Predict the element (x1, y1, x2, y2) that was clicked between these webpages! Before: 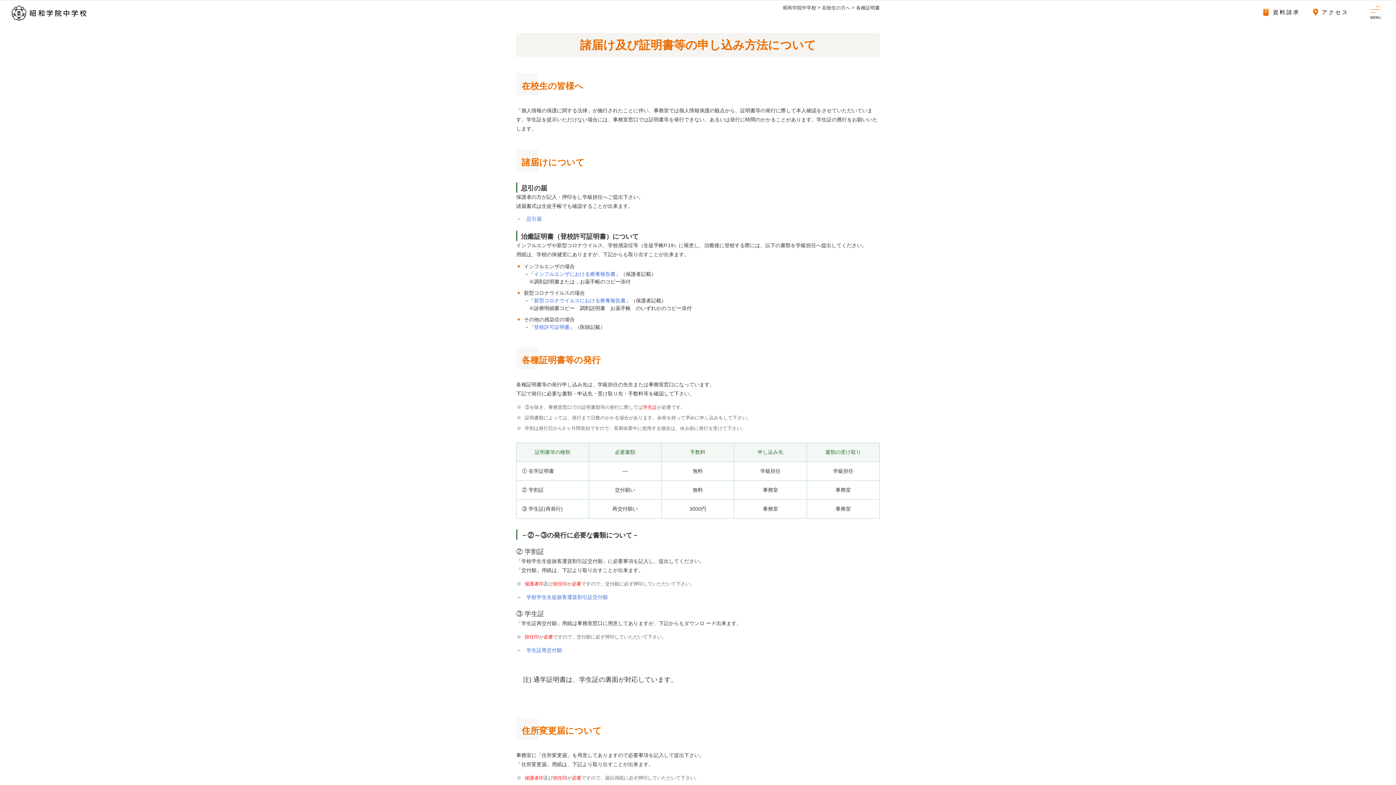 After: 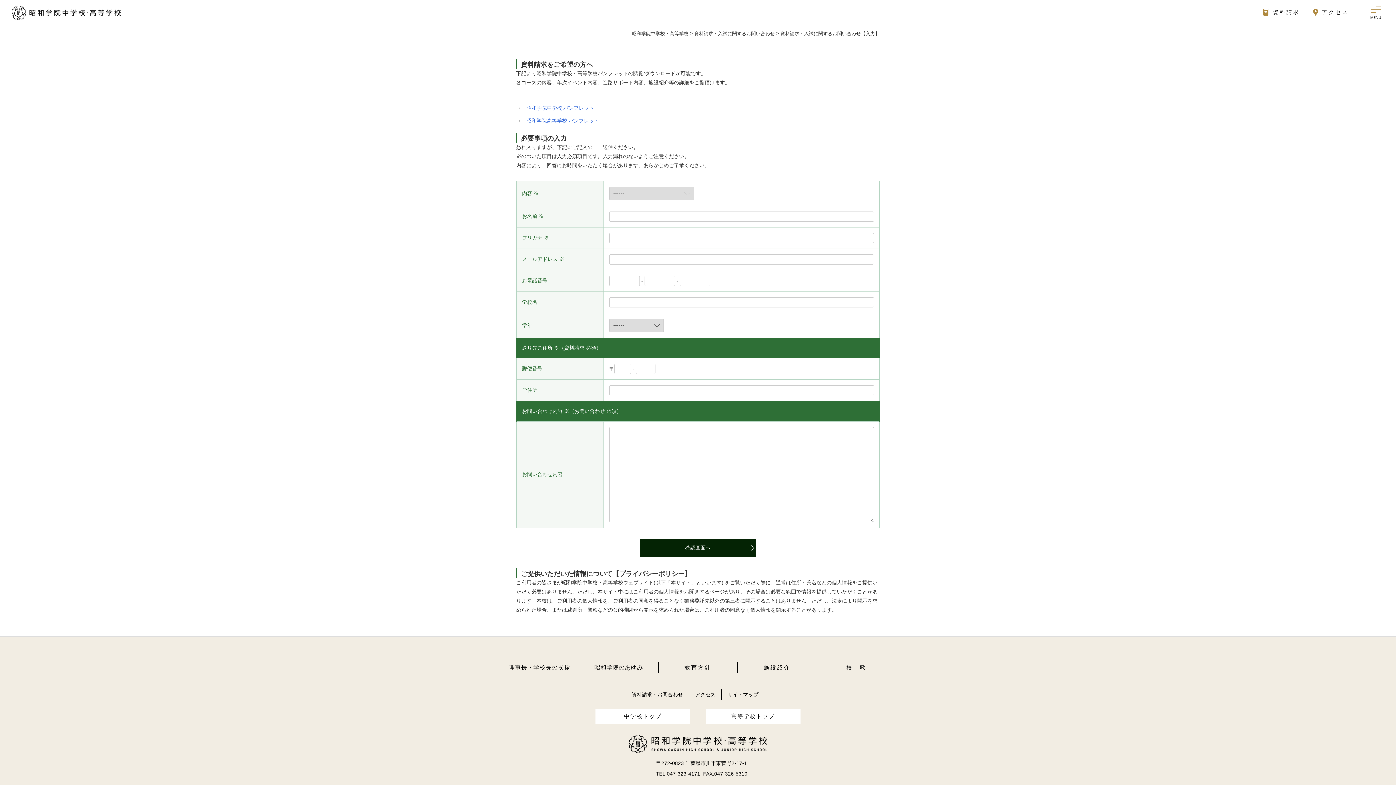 Action: bbox: (1260, 7, 1303, 17) label: 資料請求